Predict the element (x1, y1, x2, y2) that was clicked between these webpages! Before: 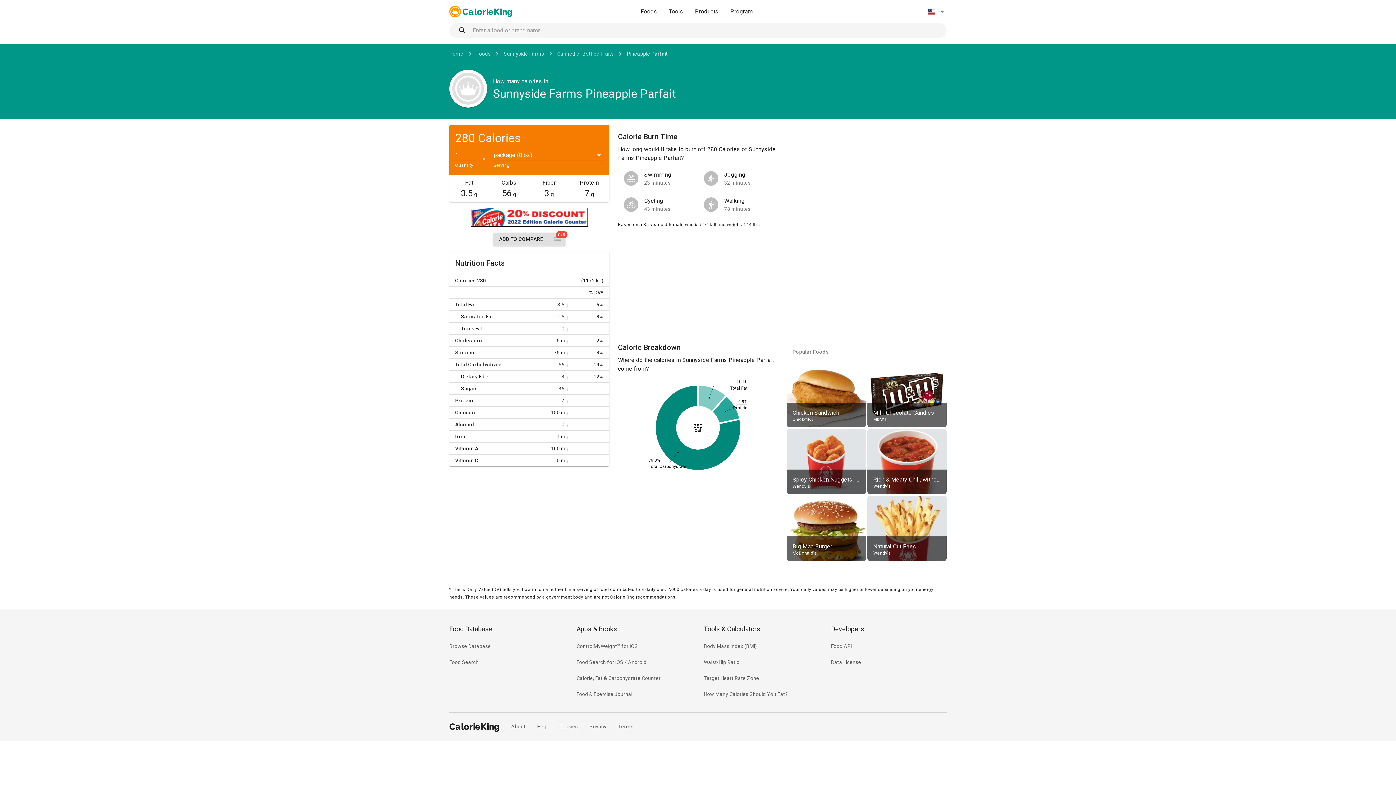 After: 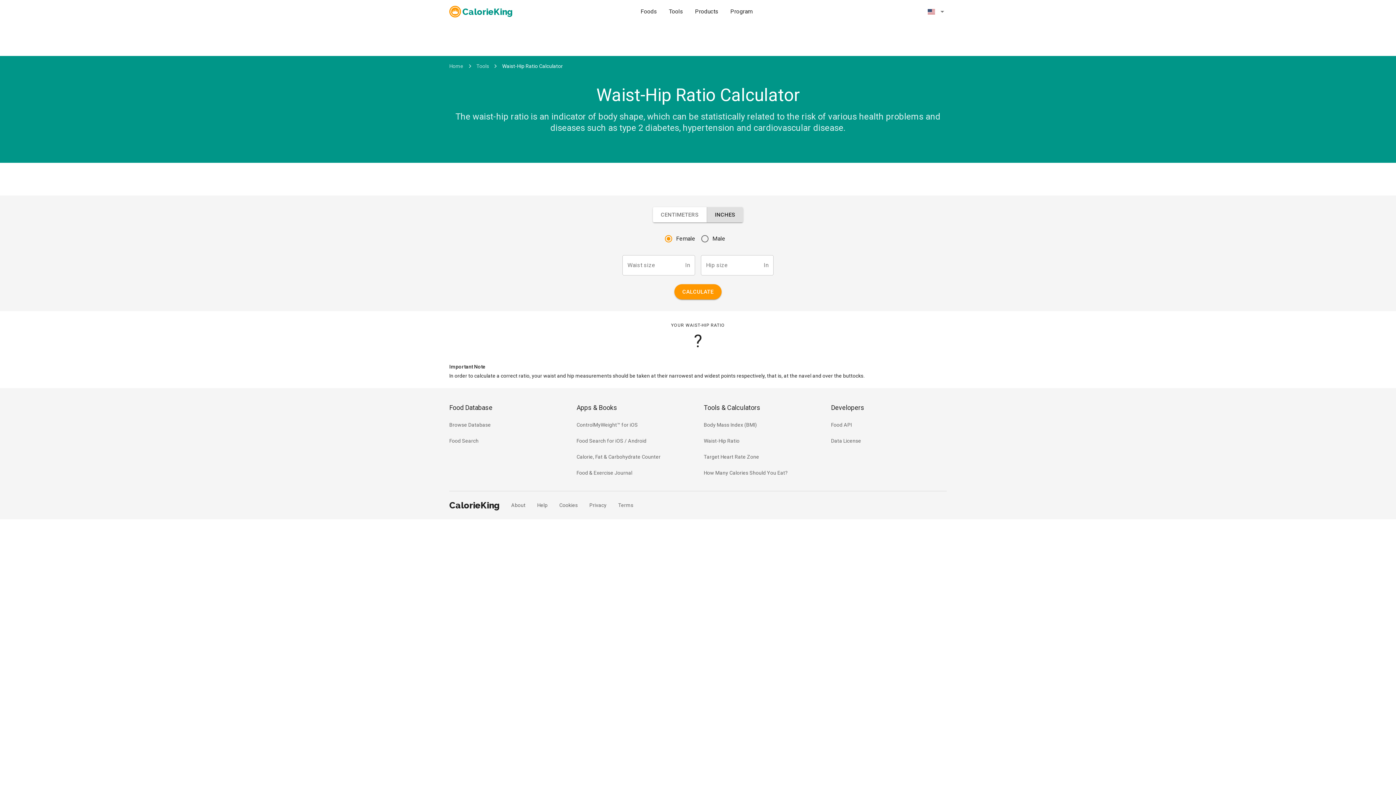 Action: bbox: (704, 658, 739, 666) label: Waist-Hip Ratio